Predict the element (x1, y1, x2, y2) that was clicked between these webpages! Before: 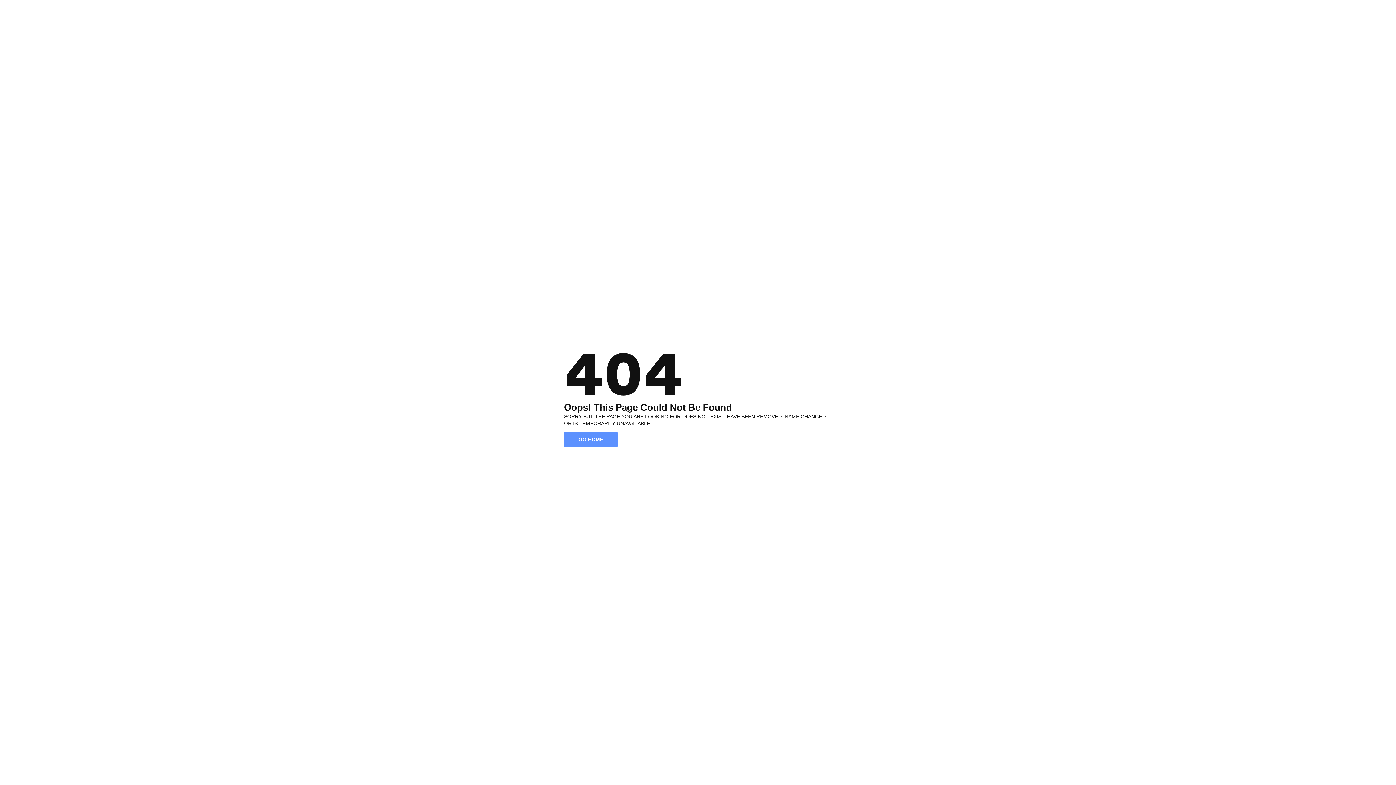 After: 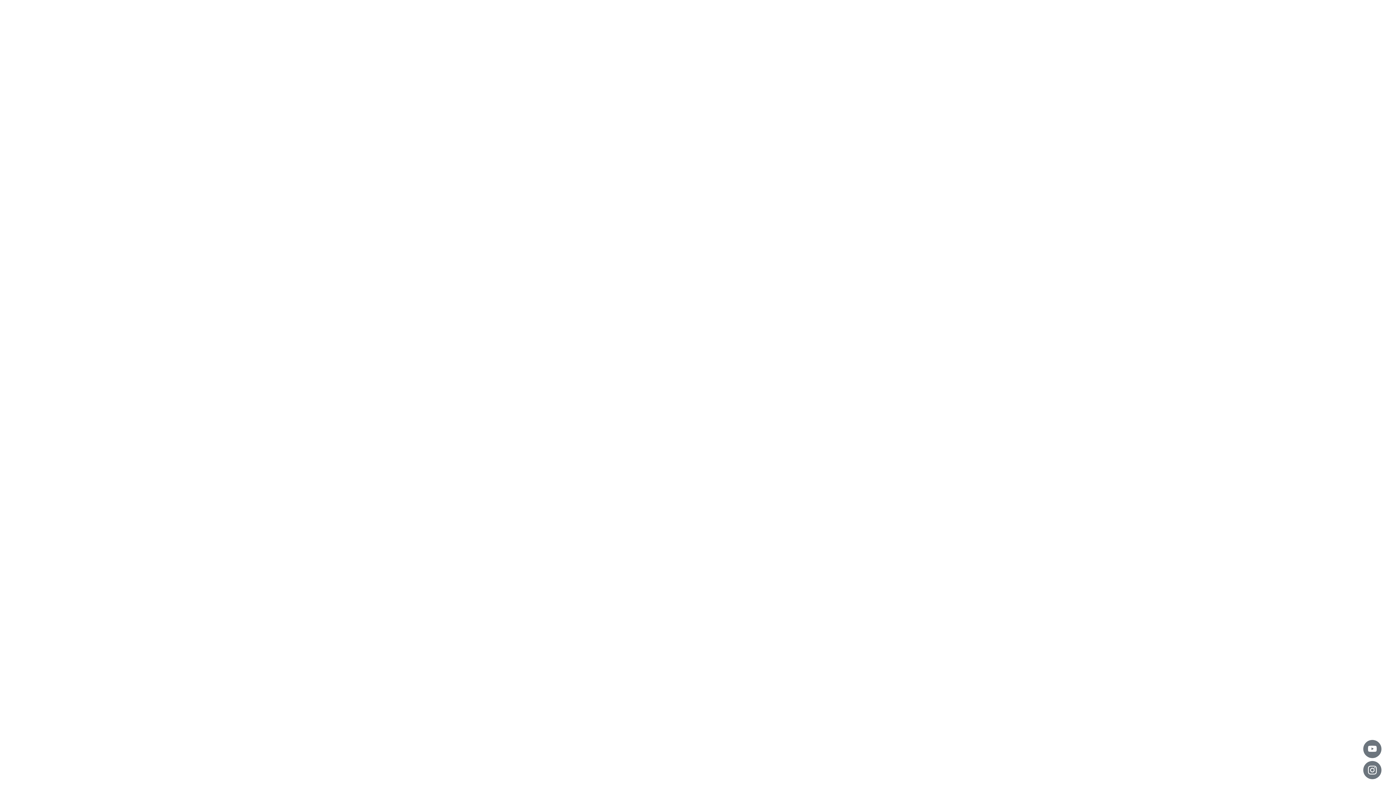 Action: bbox: (564, 432, 618, 446) label: GO HOME